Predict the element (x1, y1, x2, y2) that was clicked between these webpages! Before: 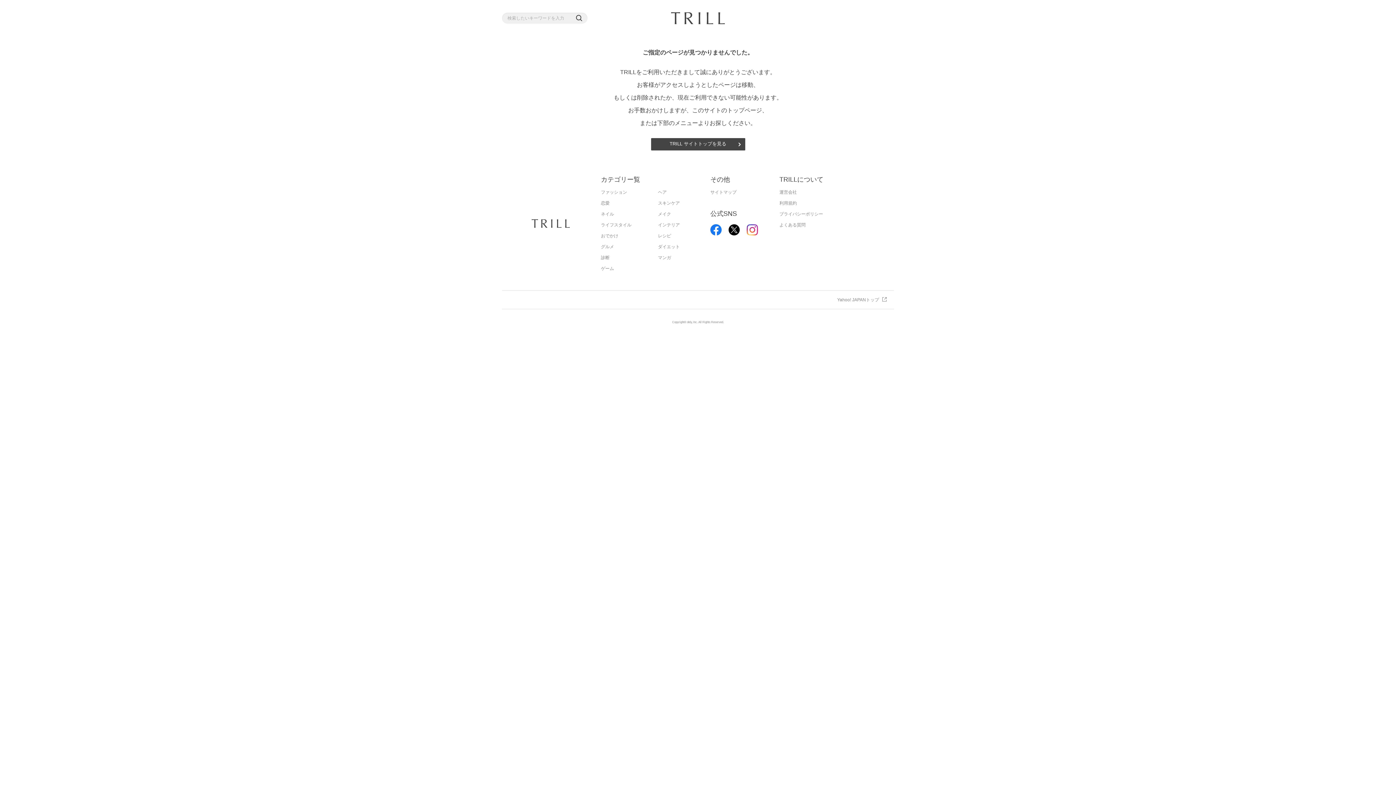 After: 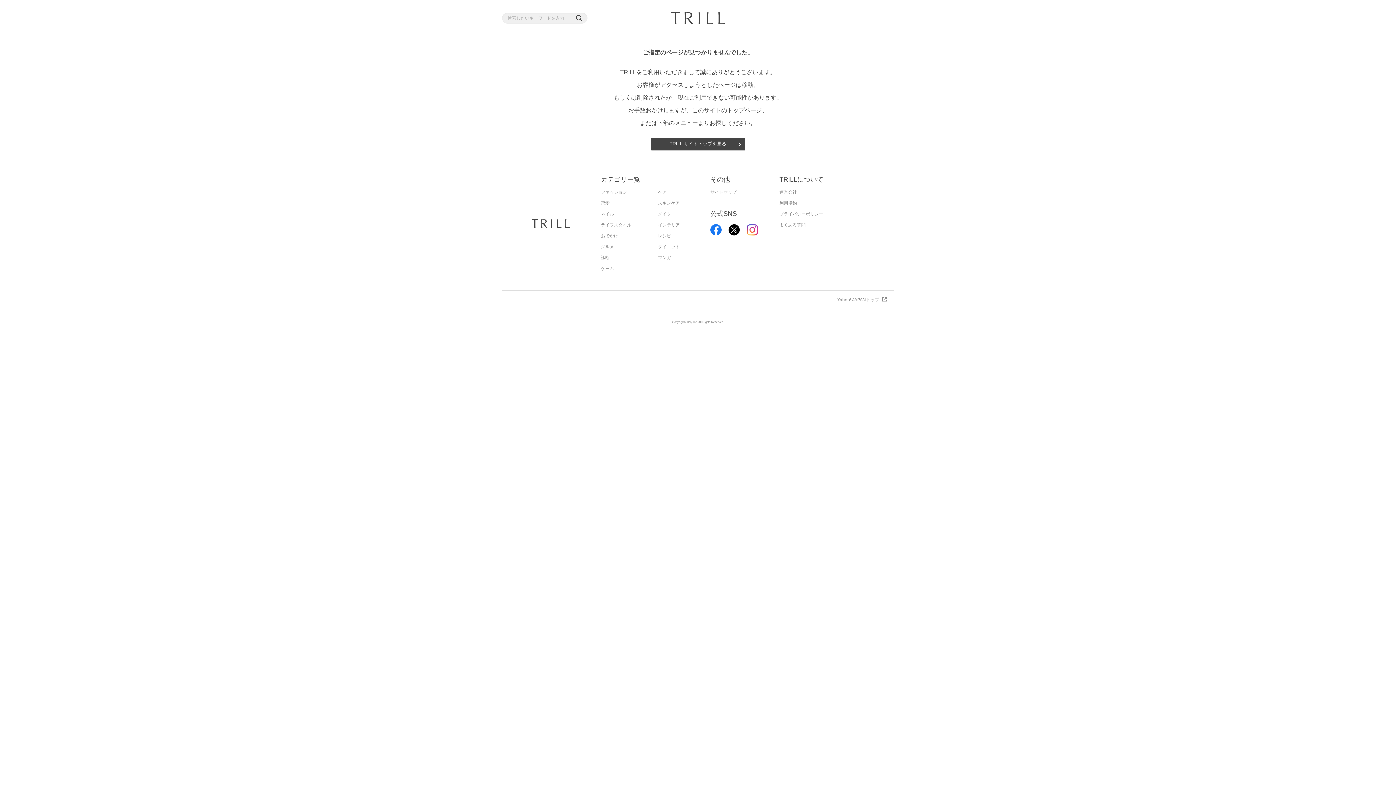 Action: bbox: (779, 219, 805, 230) label: よくある質問